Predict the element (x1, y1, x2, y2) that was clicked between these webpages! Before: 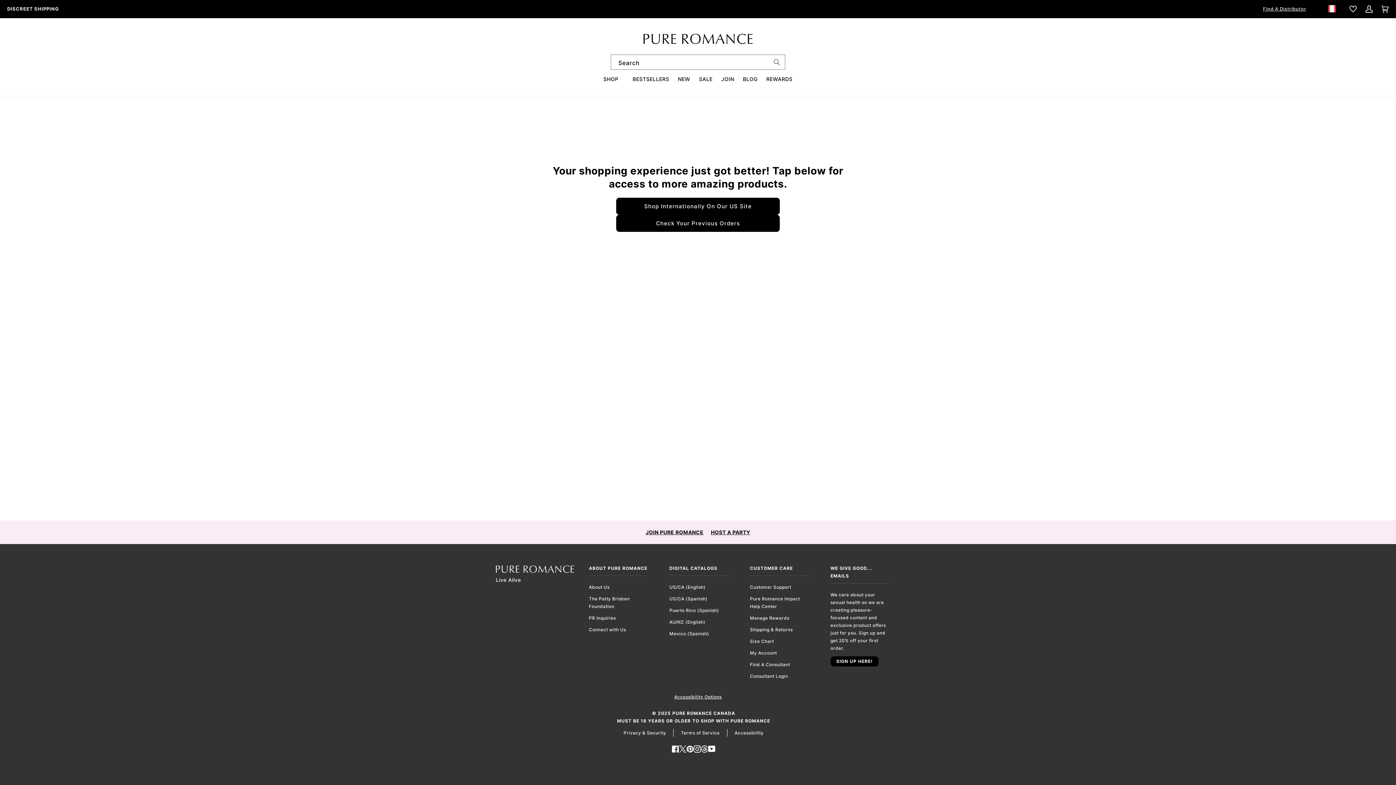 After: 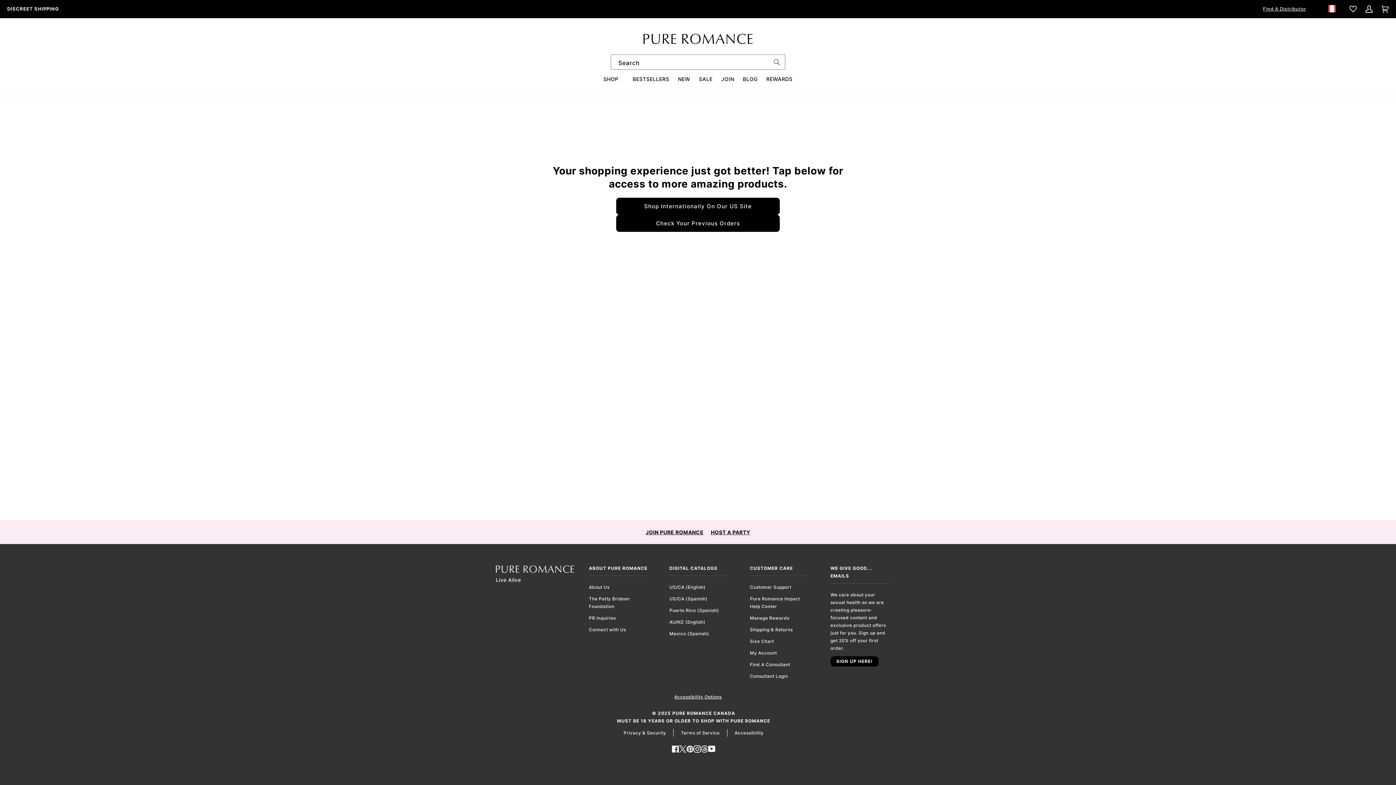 Action: bbox: (1263, 6, 1306, 11) label: Find A Distributor